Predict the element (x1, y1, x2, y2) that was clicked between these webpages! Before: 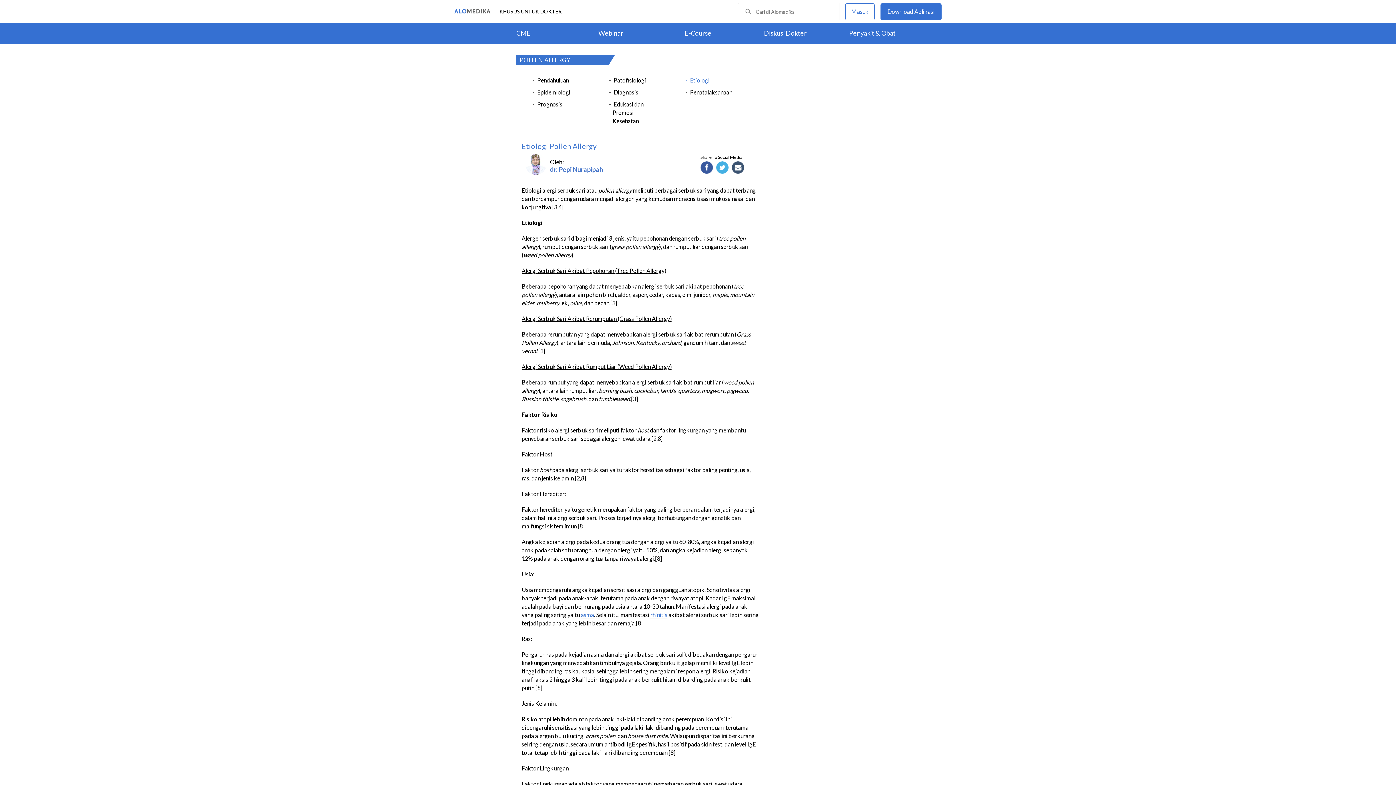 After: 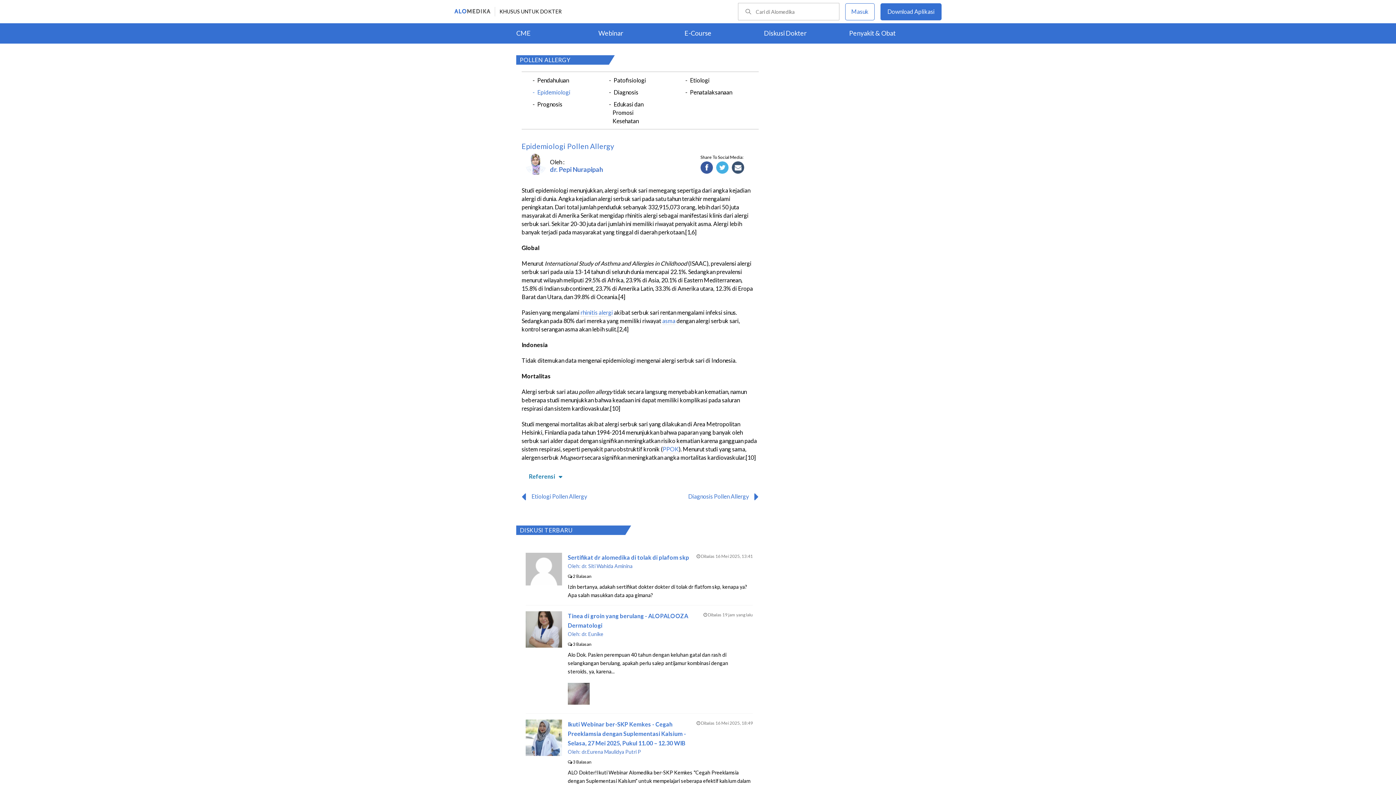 Action: label: Epidemiologi bbox: (536, 87, 571, 96)